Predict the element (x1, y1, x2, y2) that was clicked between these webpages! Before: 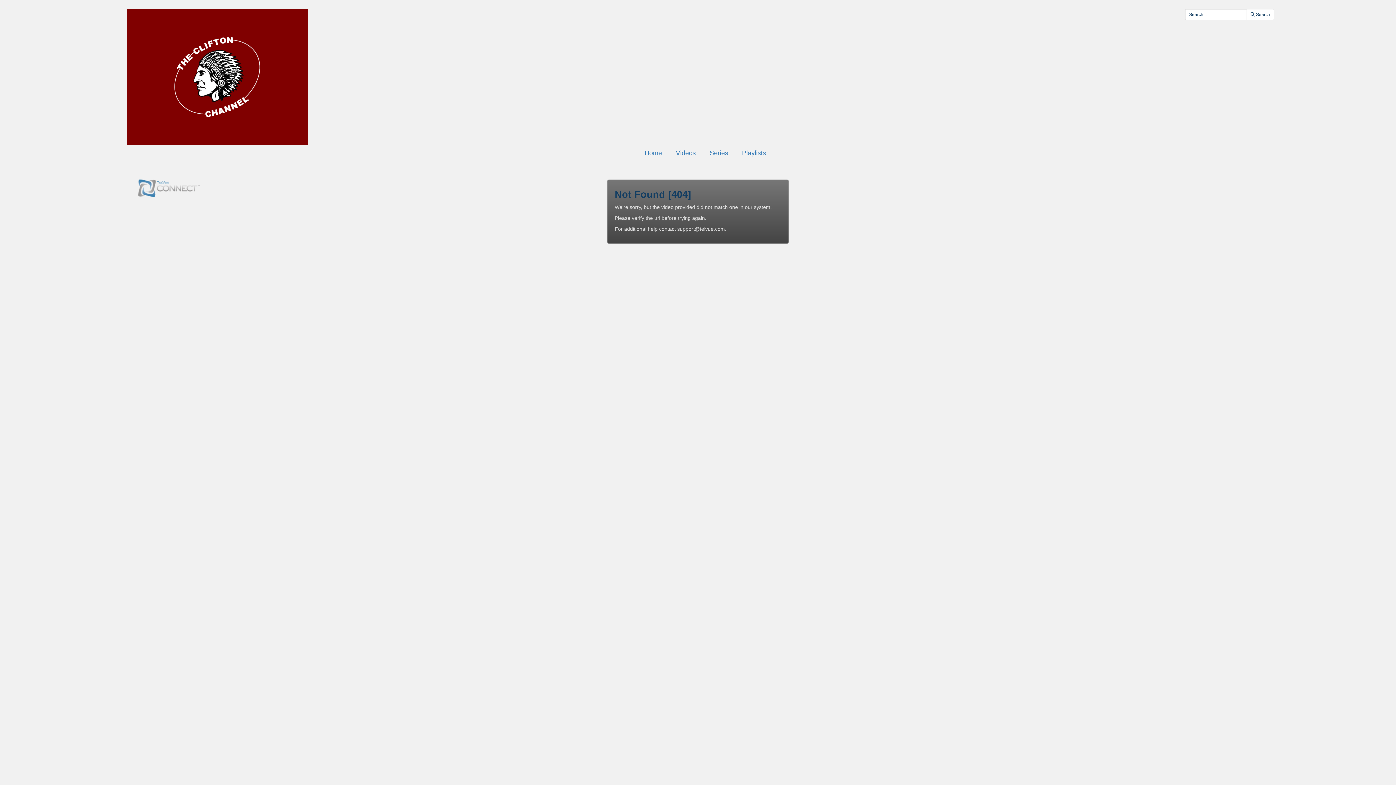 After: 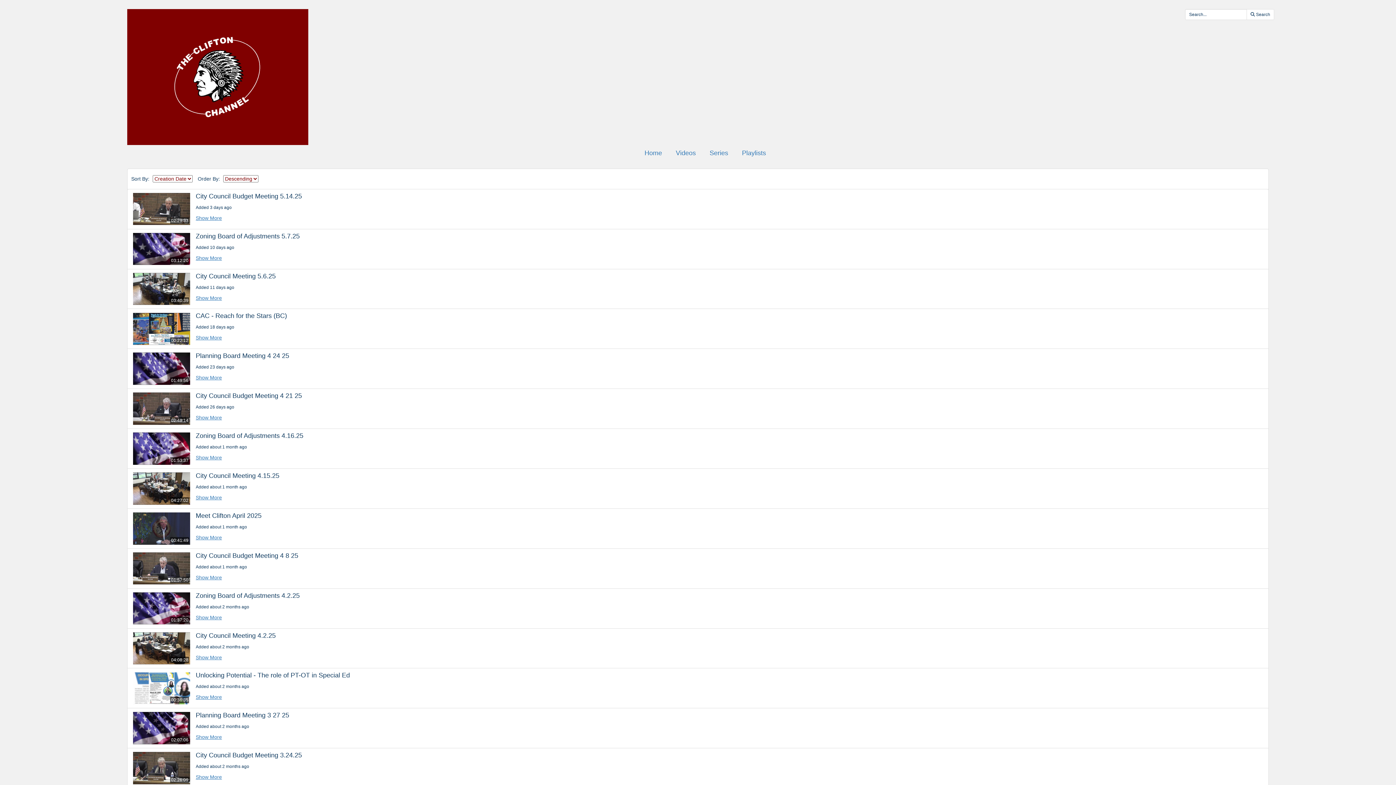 Action: bbox: (675, 149, 696, 157) label: Videos